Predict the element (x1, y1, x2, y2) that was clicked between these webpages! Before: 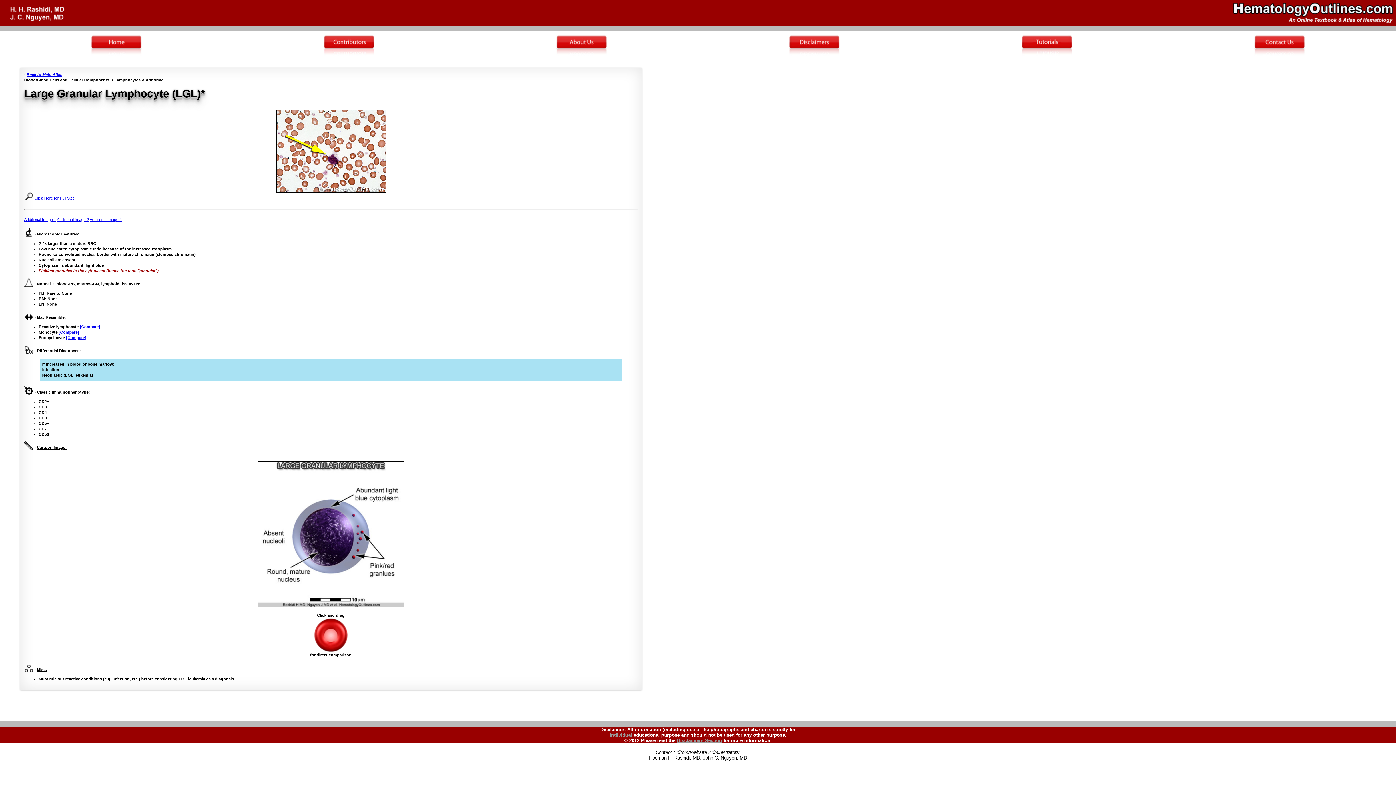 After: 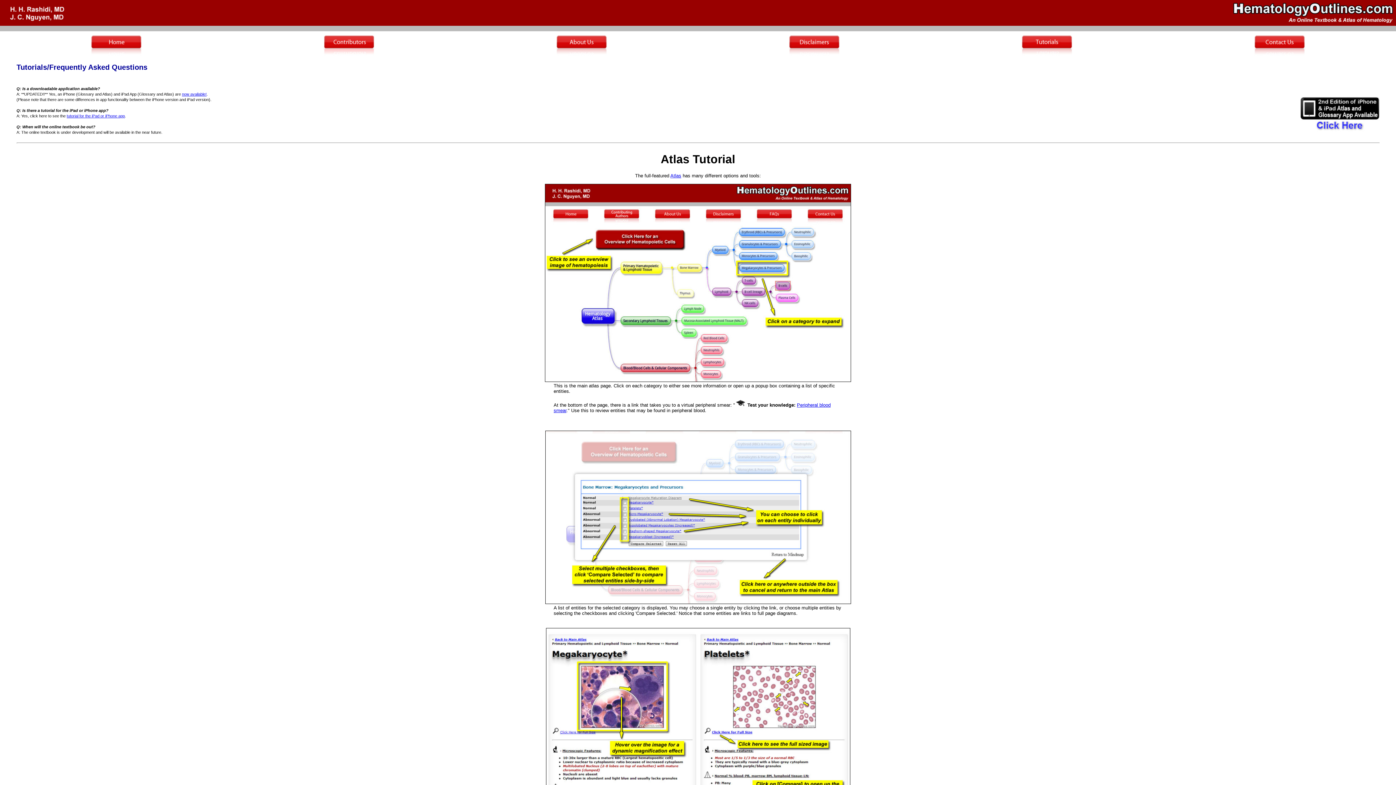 Action: bbox: (1021, 52, 1072, 58)